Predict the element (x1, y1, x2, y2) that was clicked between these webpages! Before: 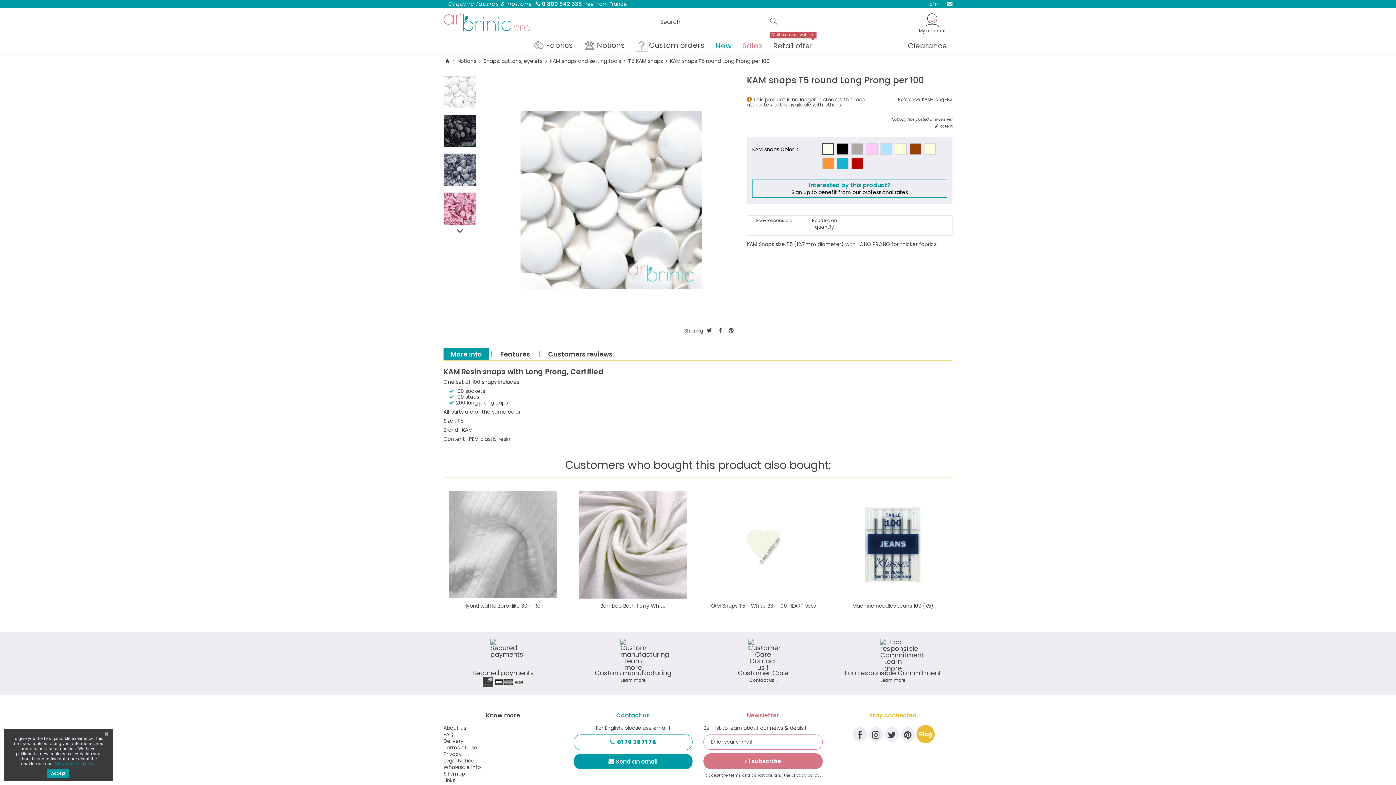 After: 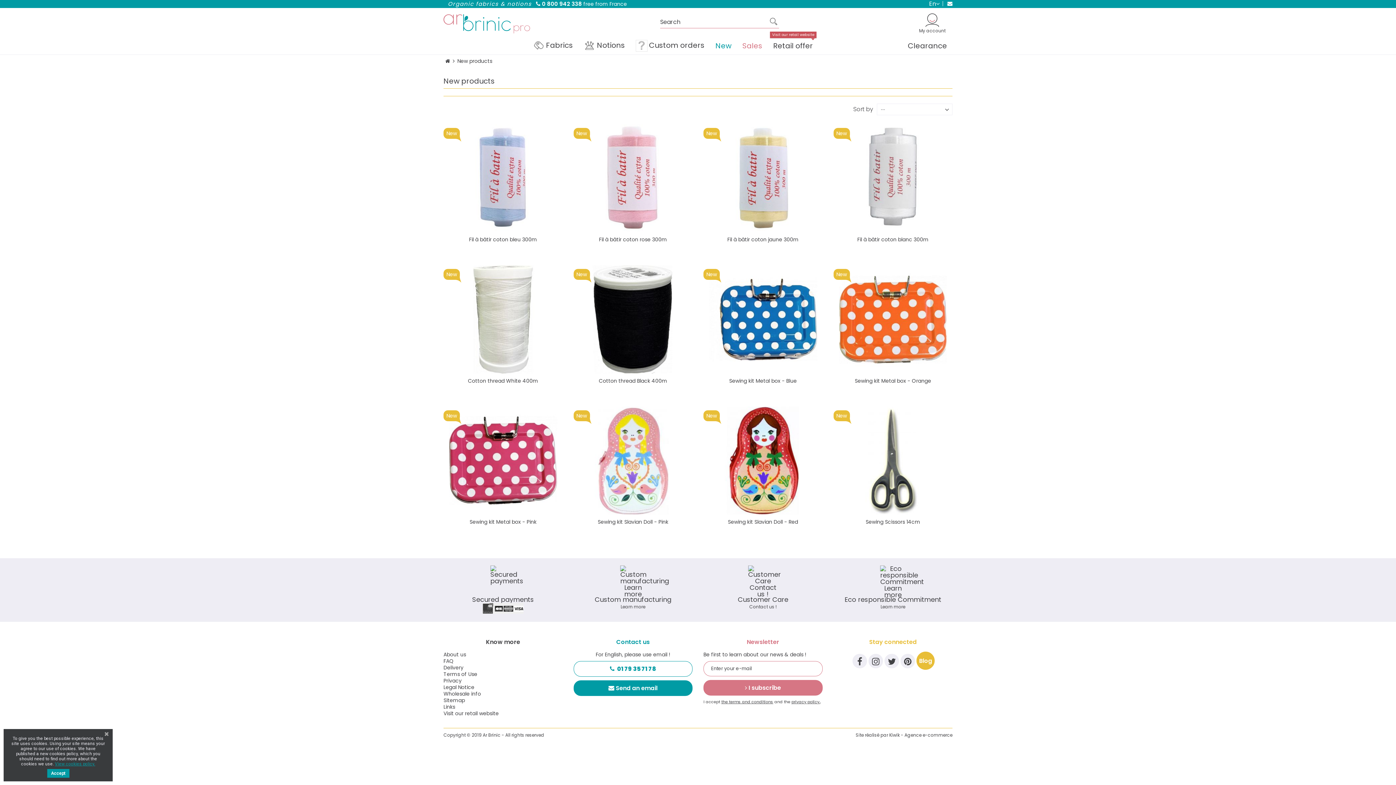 Action: label: New bbox: (710, 36, 737, 54)